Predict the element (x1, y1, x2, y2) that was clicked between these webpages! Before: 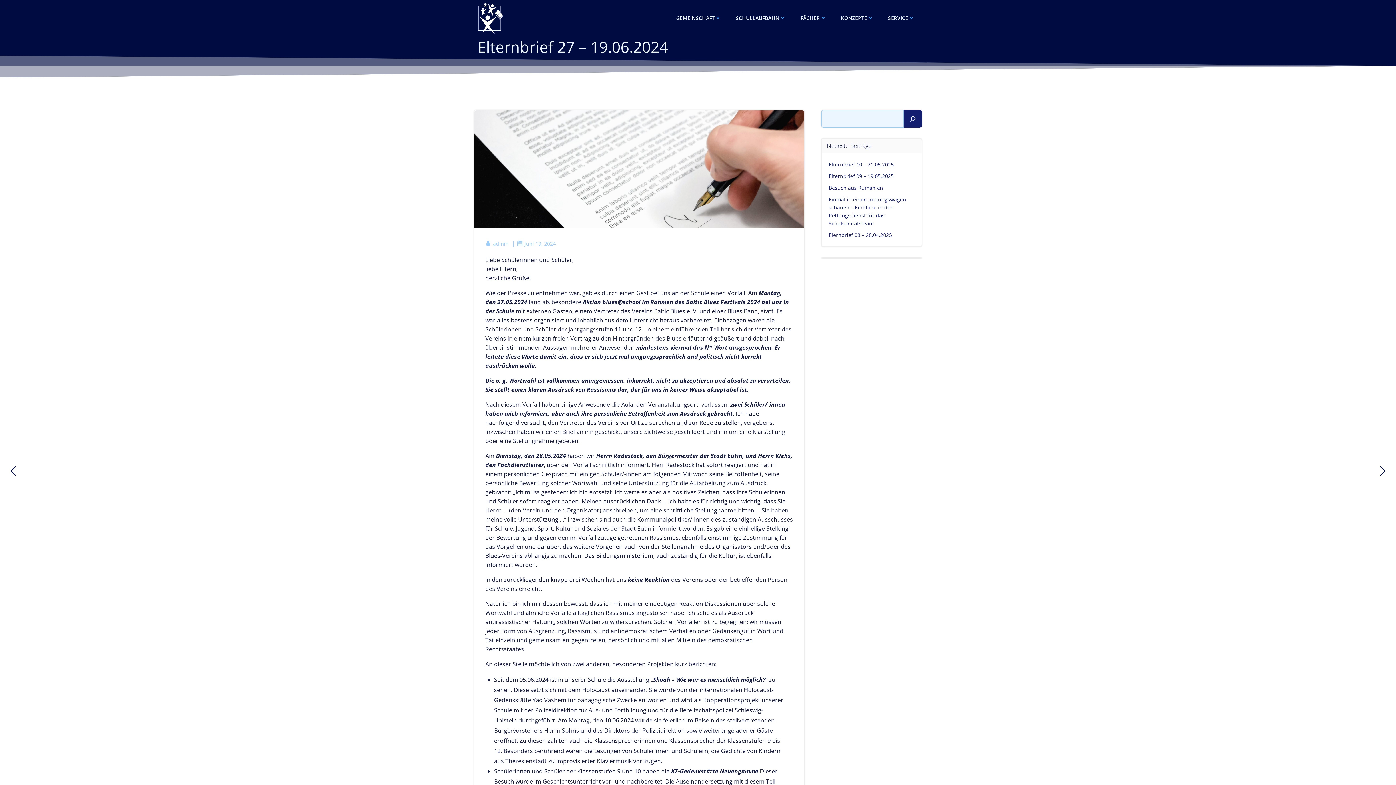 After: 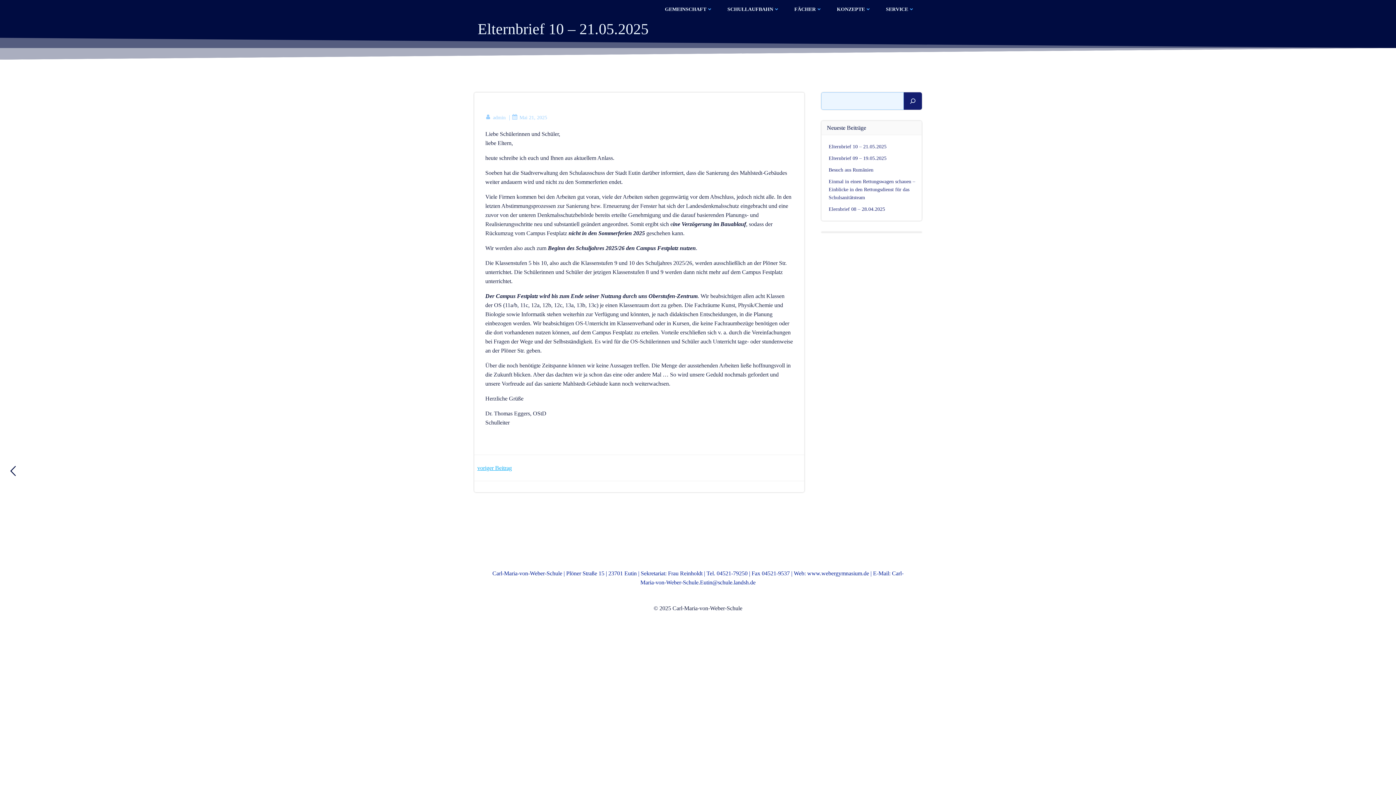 Action: bbox: (828, 161, 894, 168) label: Elternbrief 10 – 21.05.2025